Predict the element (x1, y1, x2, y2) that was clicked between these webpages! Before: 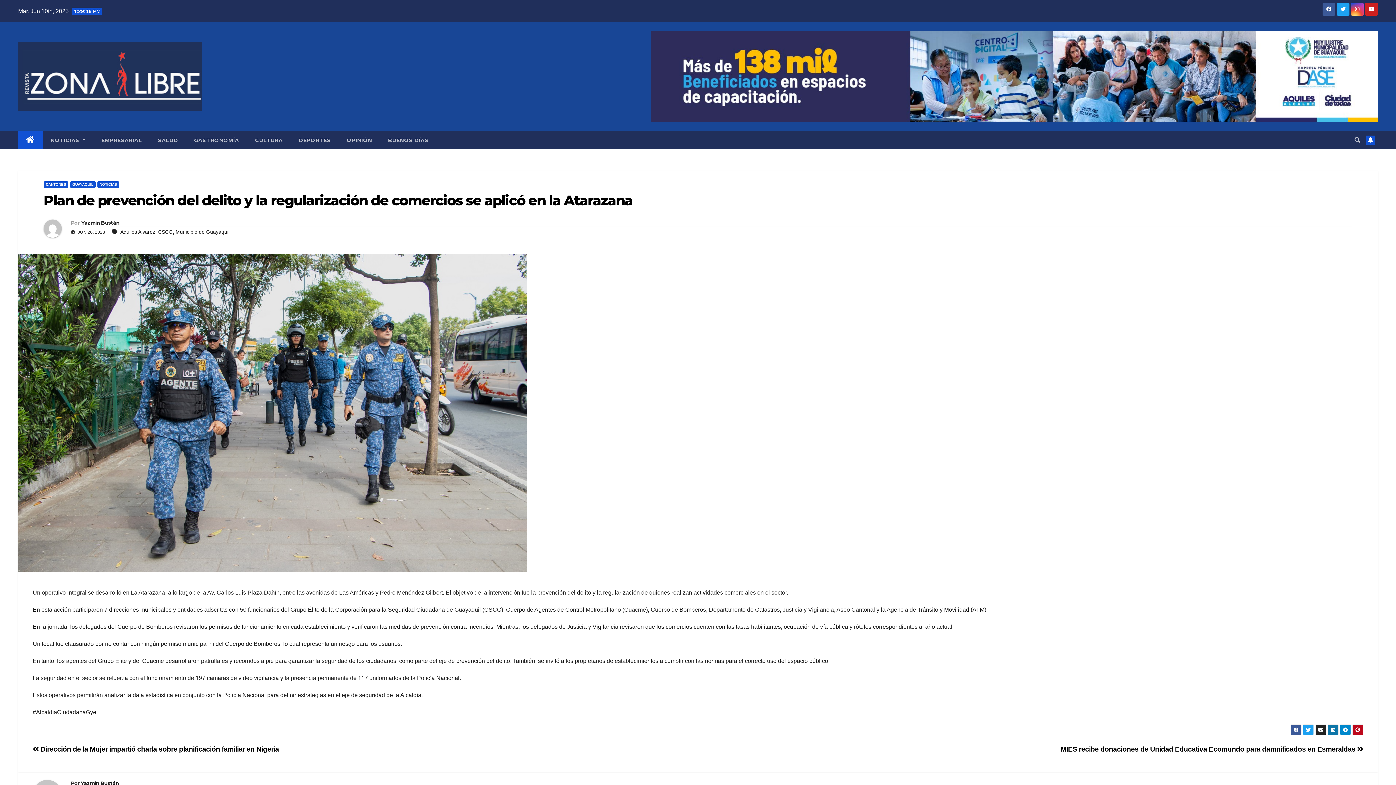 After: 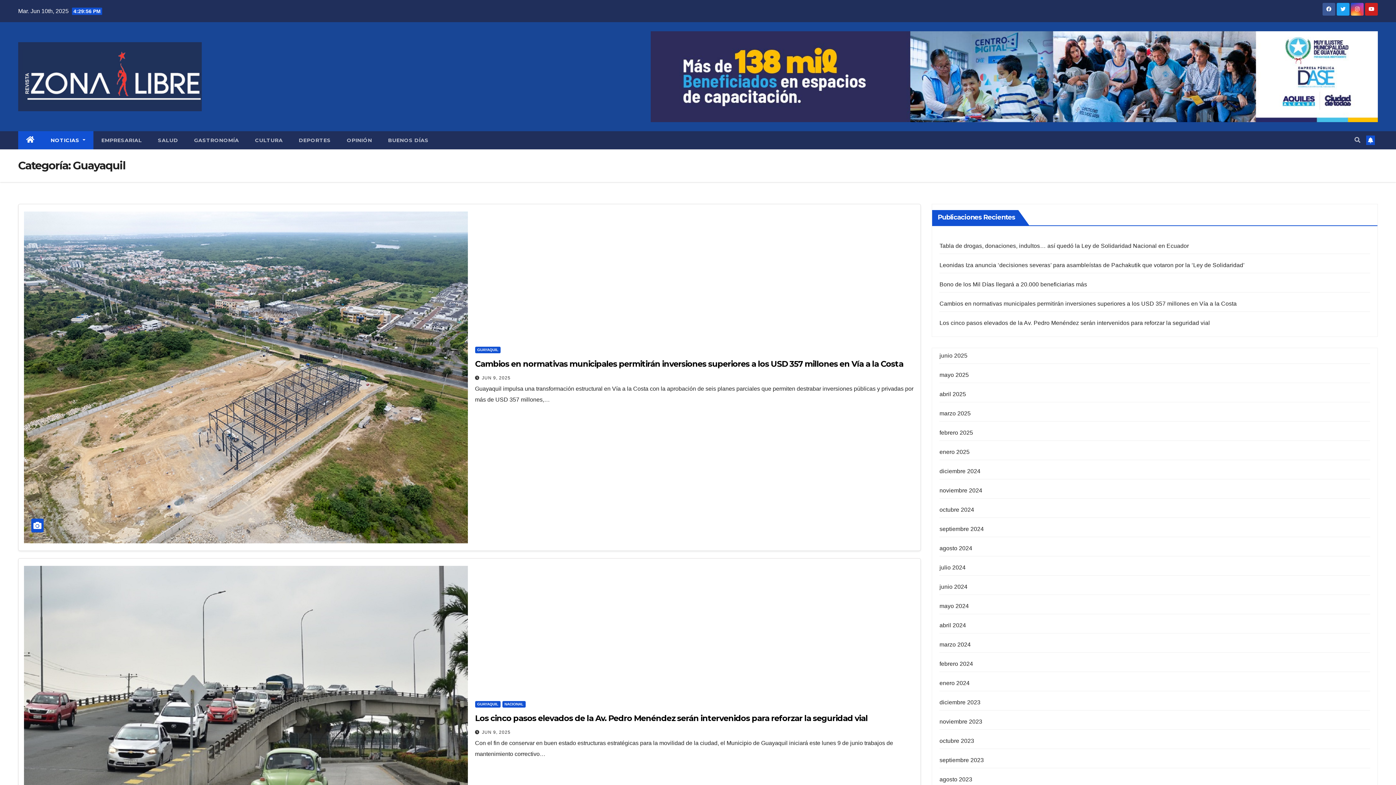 Action: label: GUAYAQUIL bbox: (70, 181, 95, 188)